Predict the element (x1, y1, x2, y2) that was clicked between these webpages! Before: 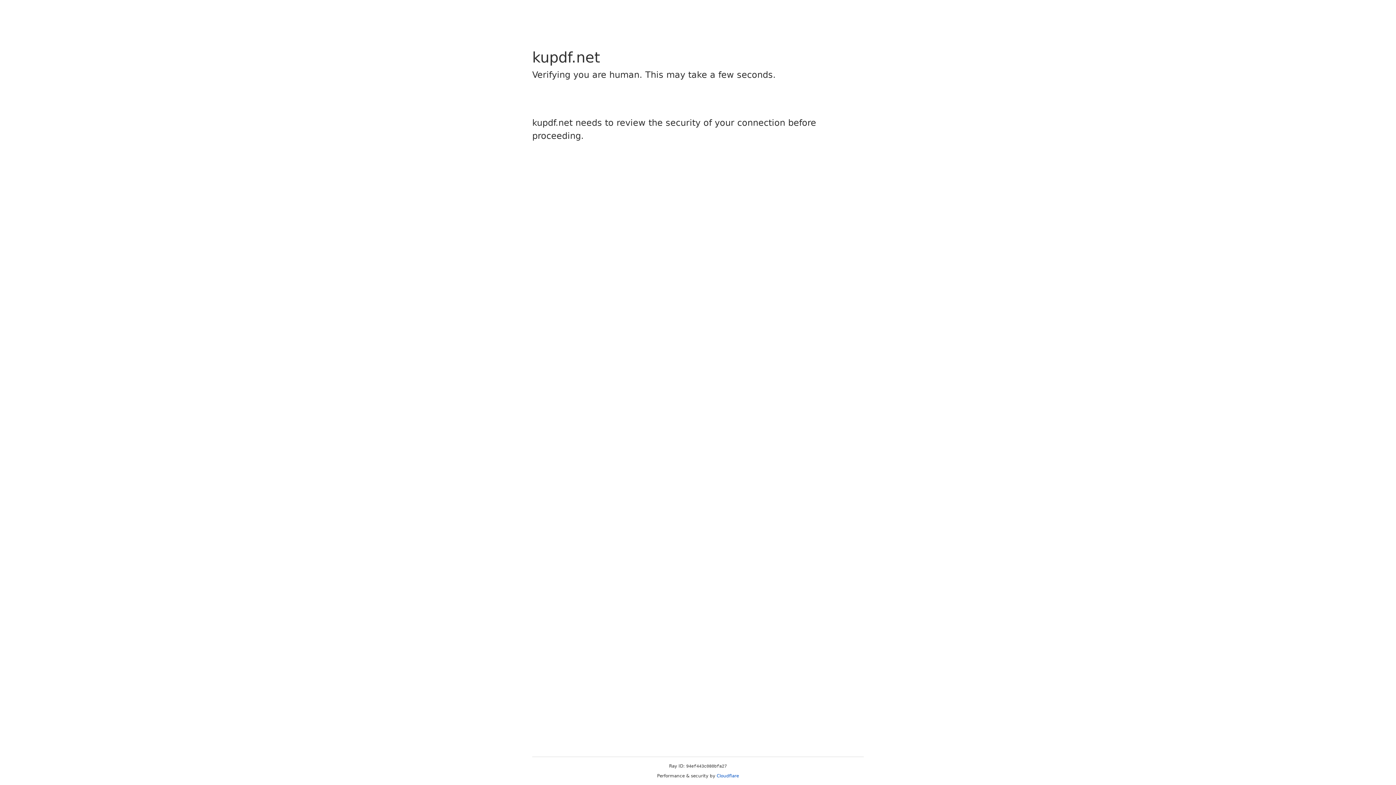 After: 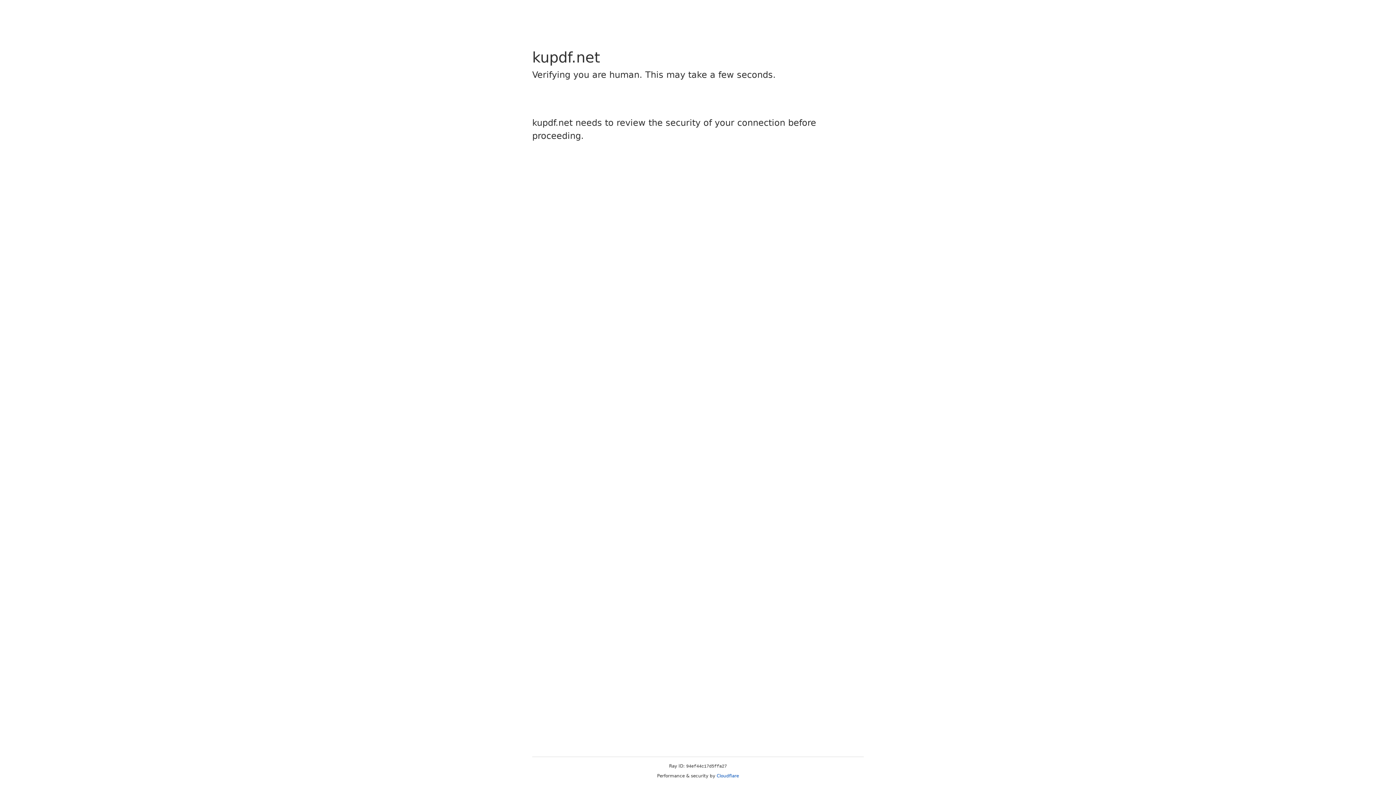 Action: label: Cloudflare bbox: (716, 773, 739, 778)